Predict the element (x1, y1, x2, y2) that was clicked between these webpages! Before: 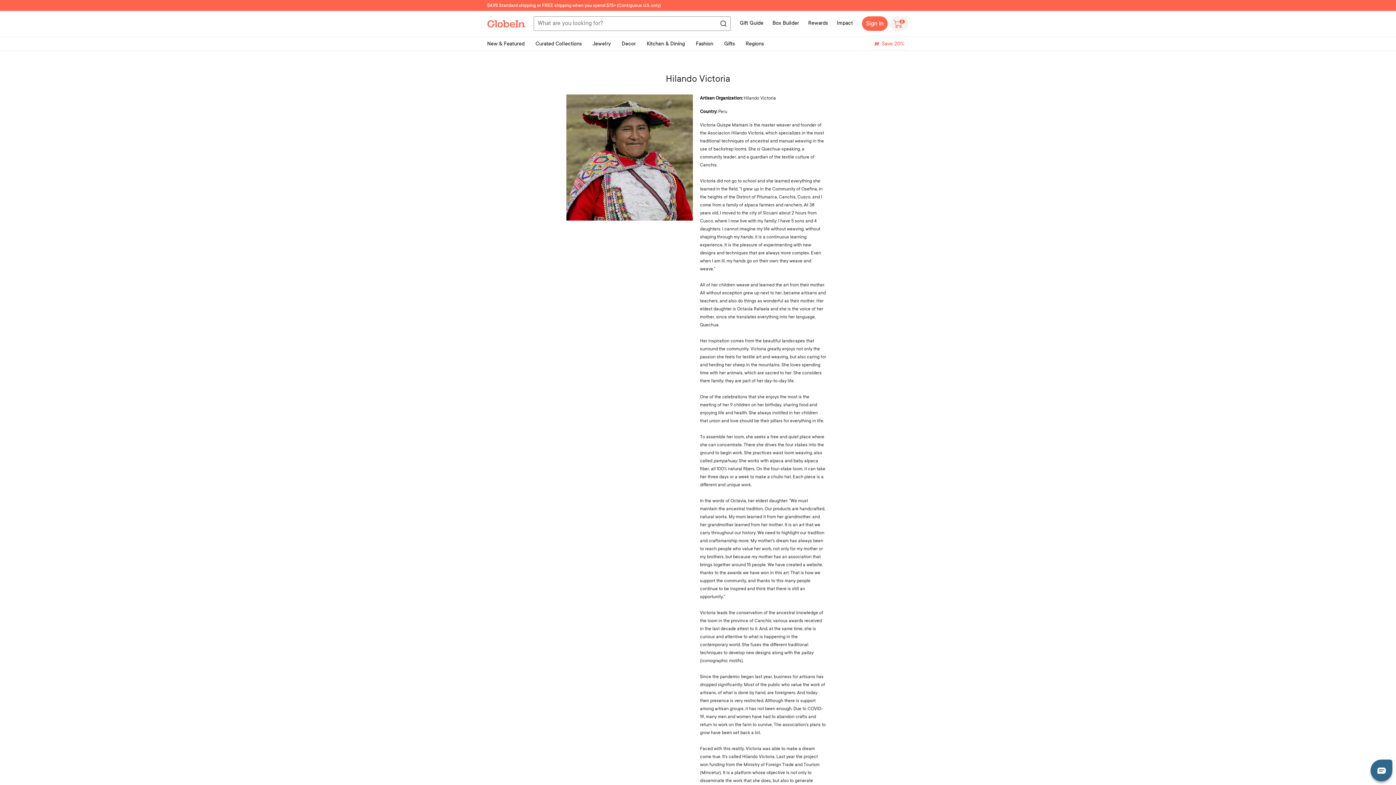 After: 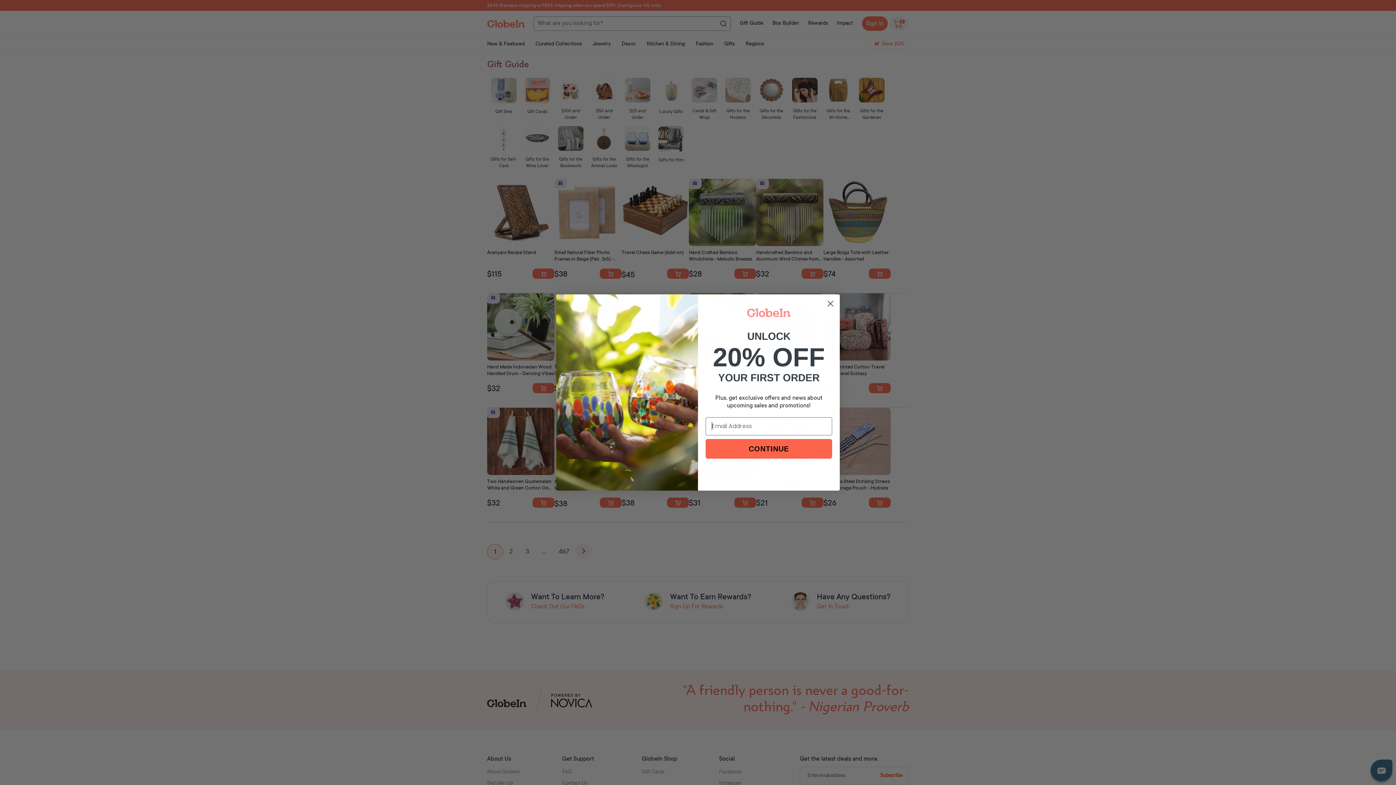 Action: label: Gift Guide bbox: (730, 13, 763, 34)